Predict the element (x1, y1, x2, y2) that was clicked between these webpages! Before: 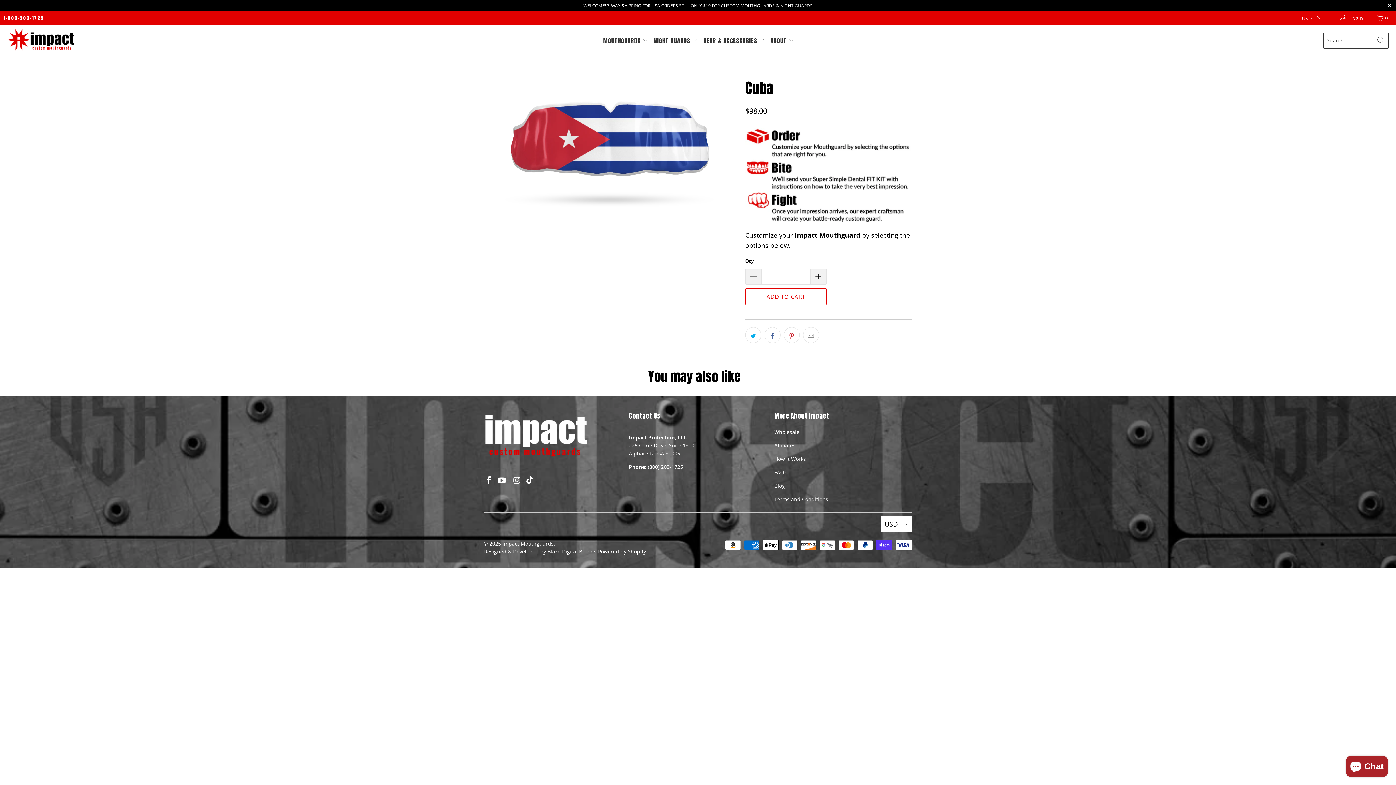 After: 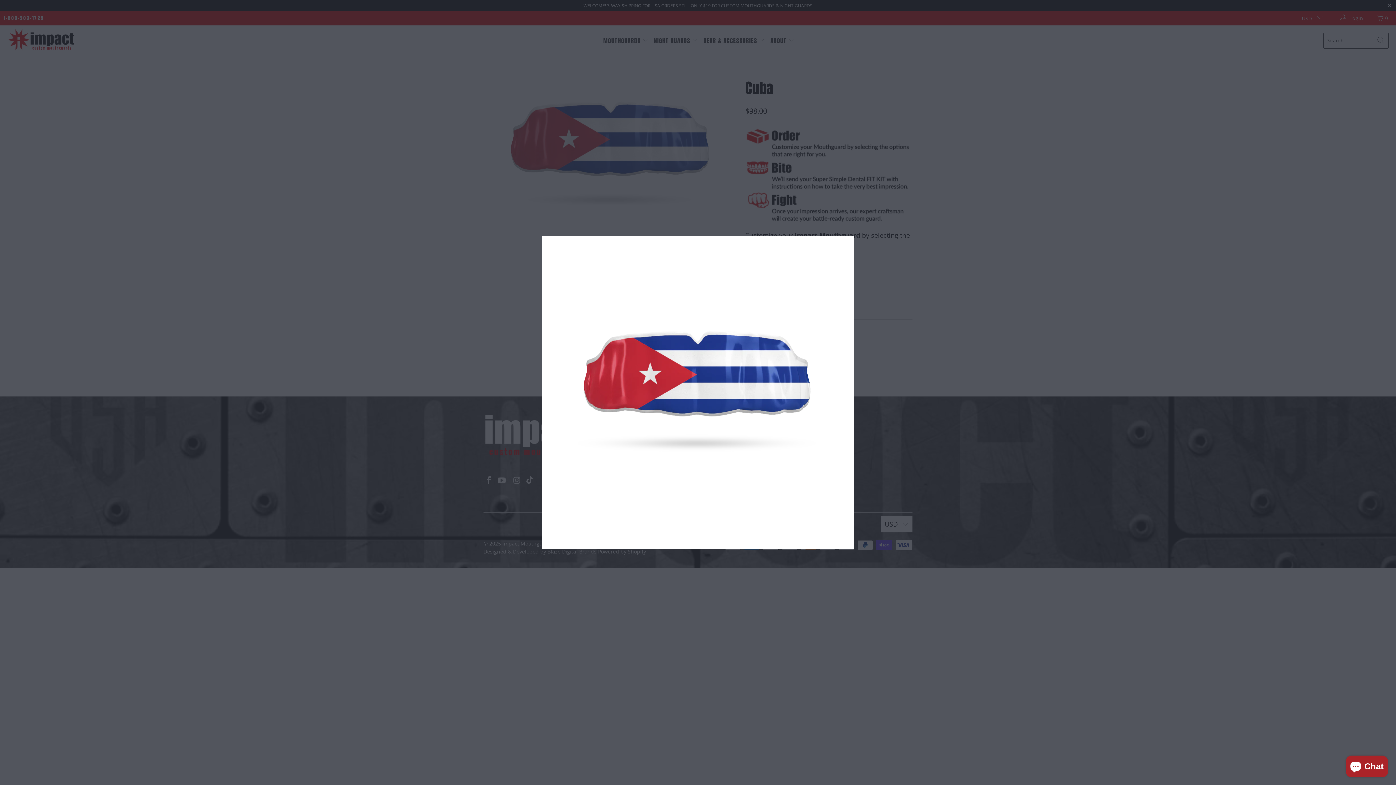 Action: bbox: (483, 70, 738, 240)